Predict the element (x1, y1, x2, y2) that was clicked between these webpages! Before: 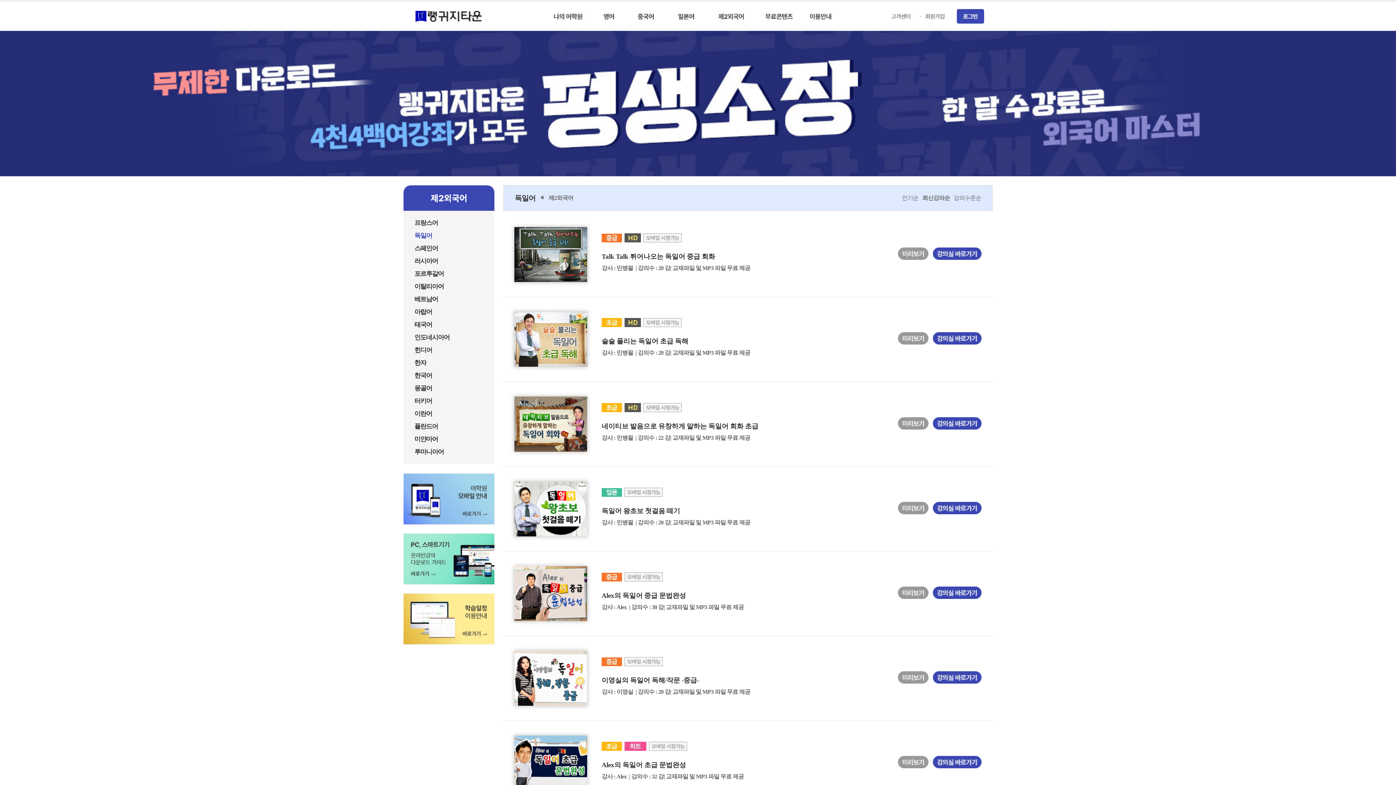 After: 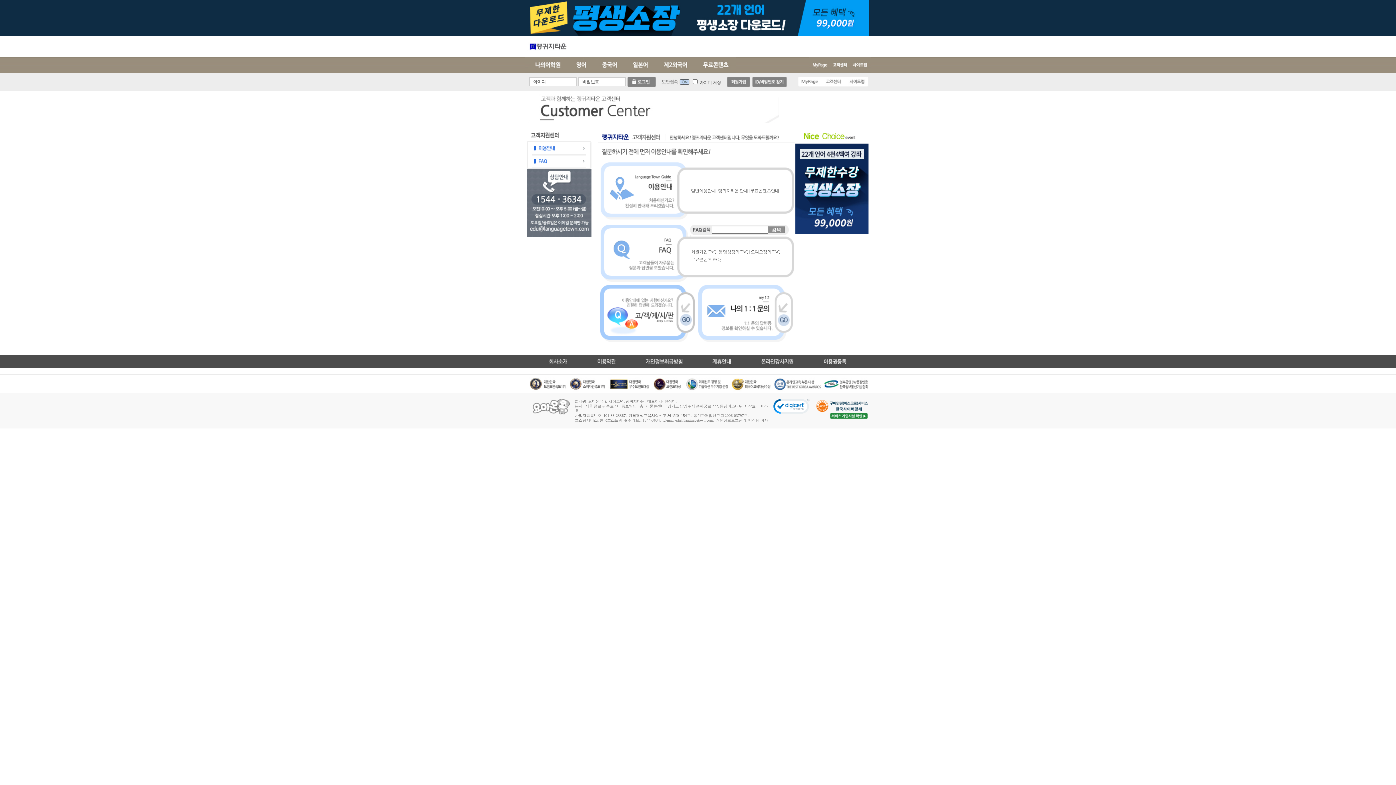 Action: bbox: (884, 19, 916, 24)